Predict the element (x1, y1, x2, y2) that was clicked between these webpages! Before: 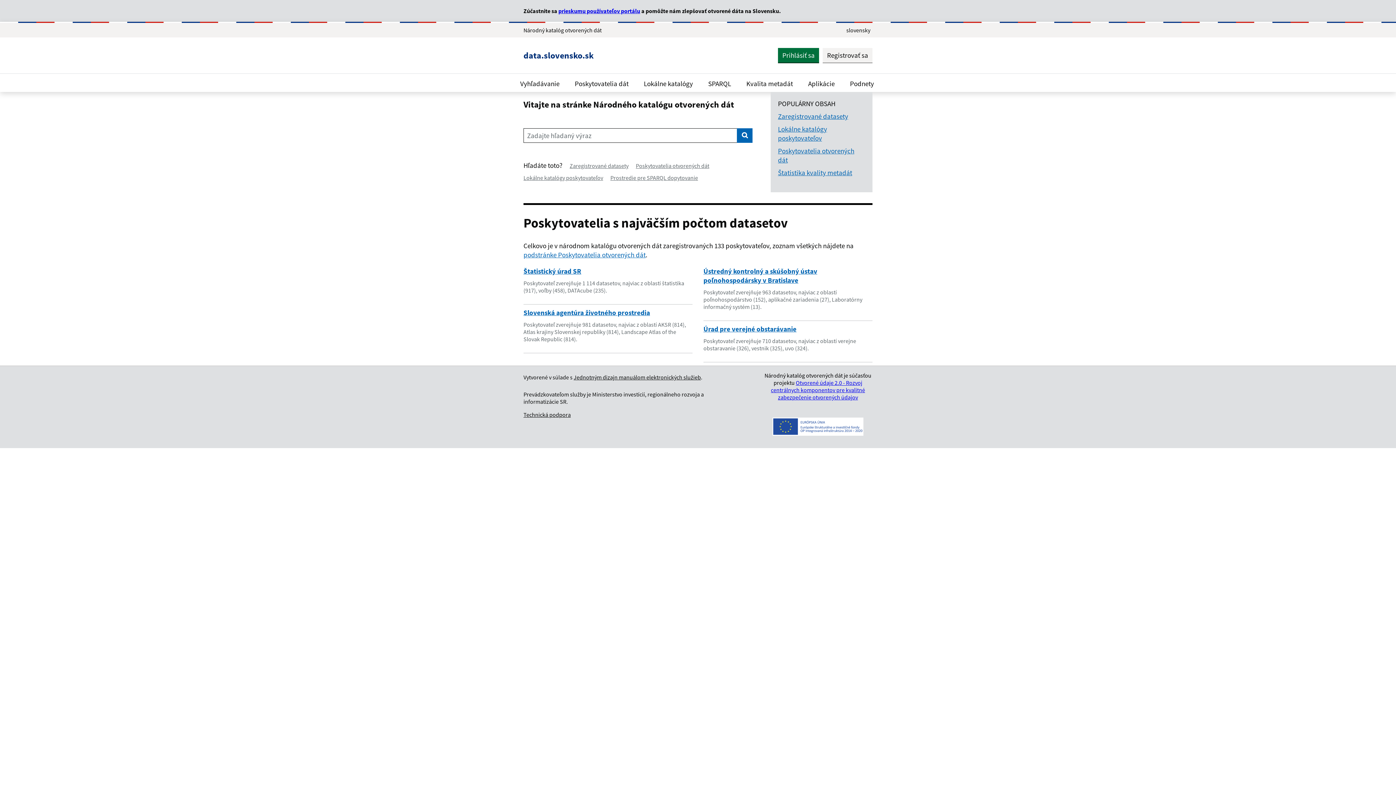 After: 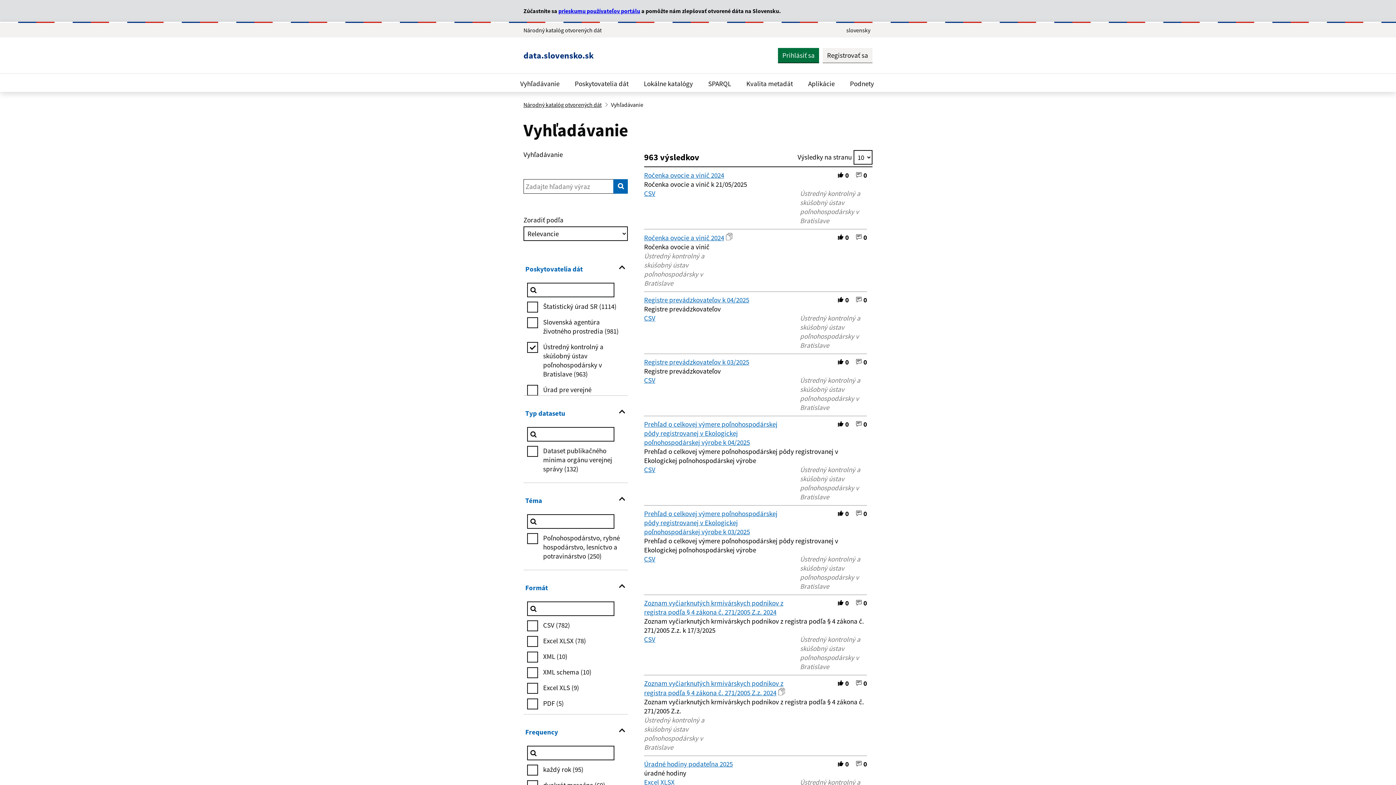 Action: label: Ústredný kontrolný a skúšobný ústav poľnohospodársky v Bratislave bbox: (703, 266, 817, 284)